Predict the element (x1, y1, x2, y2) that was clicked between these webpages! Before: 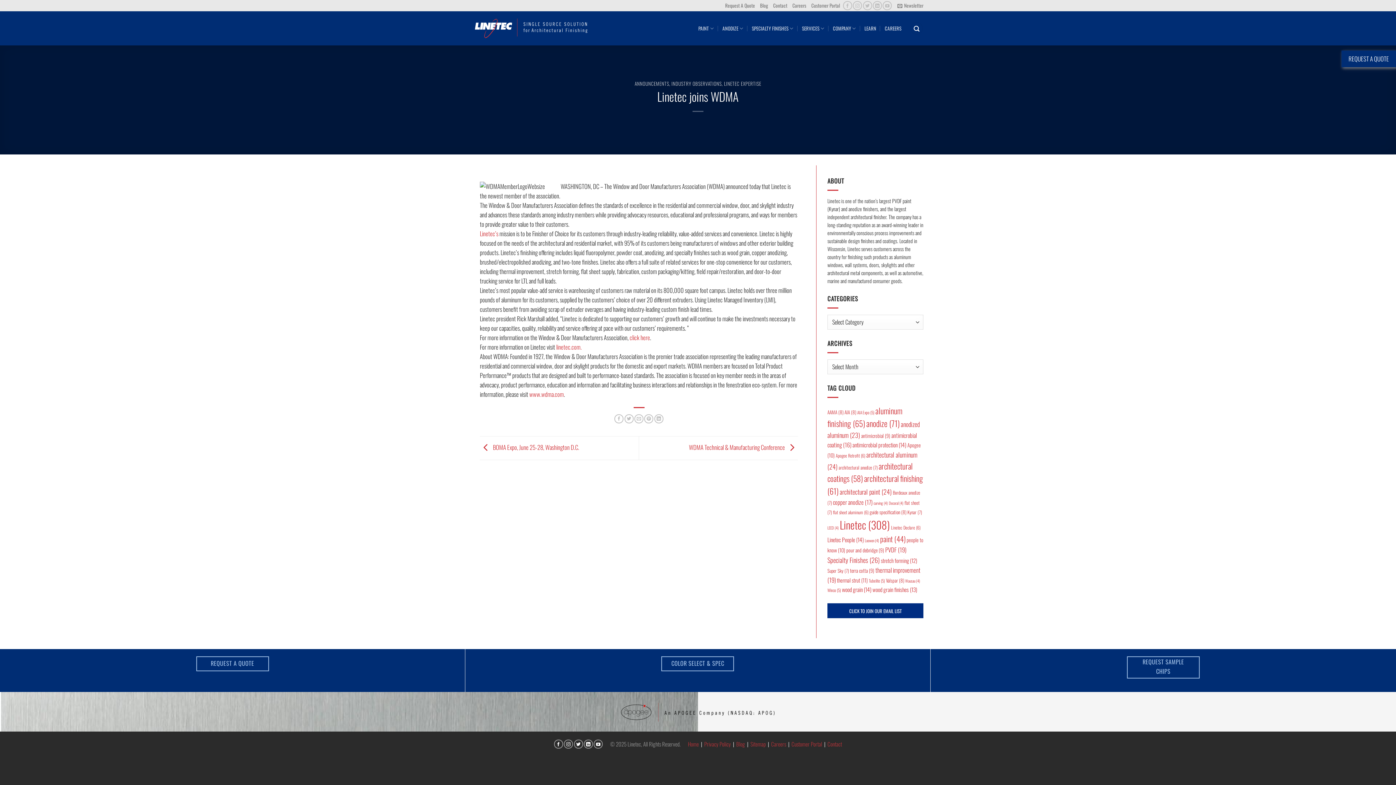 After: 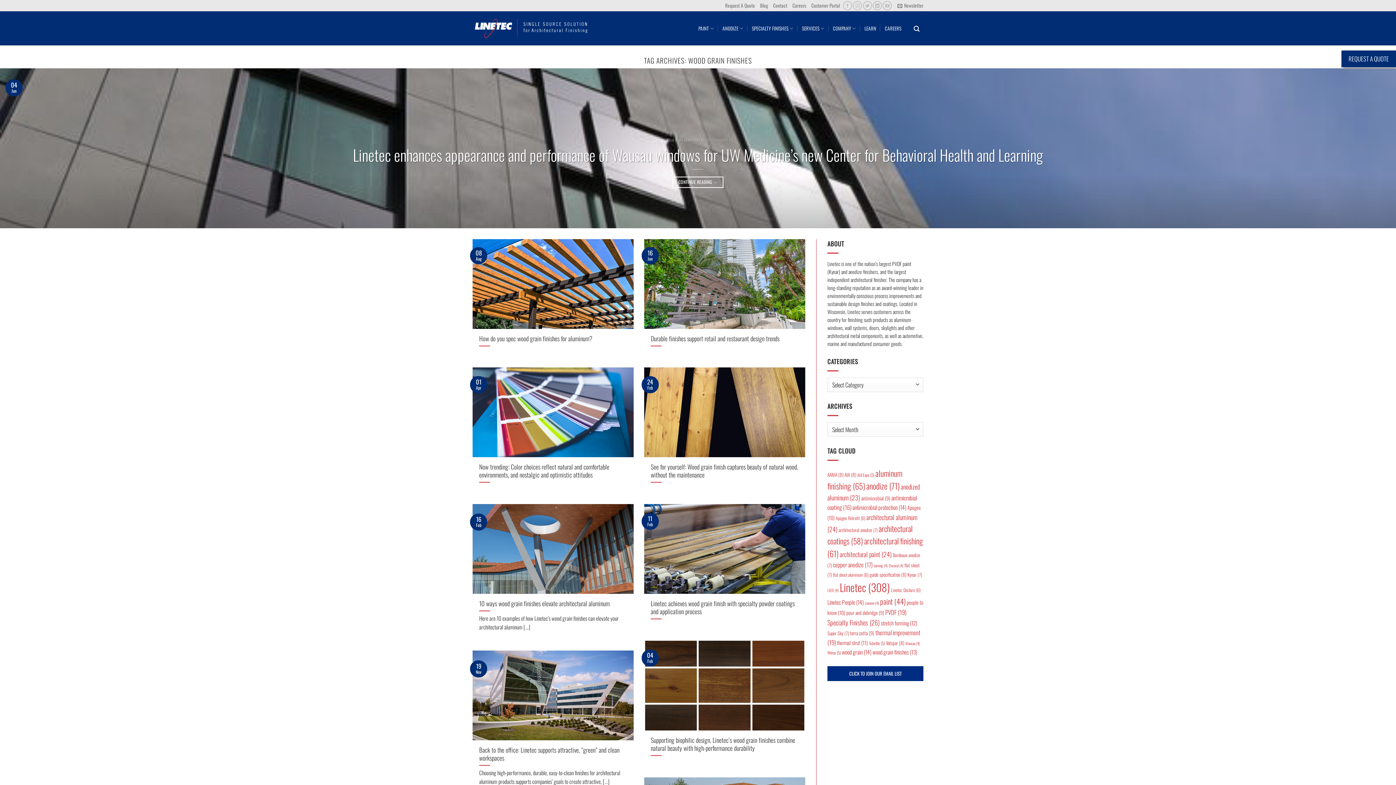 Action: label: wood grain finishes (13 items) bbox: (872, 585, 917, 593)